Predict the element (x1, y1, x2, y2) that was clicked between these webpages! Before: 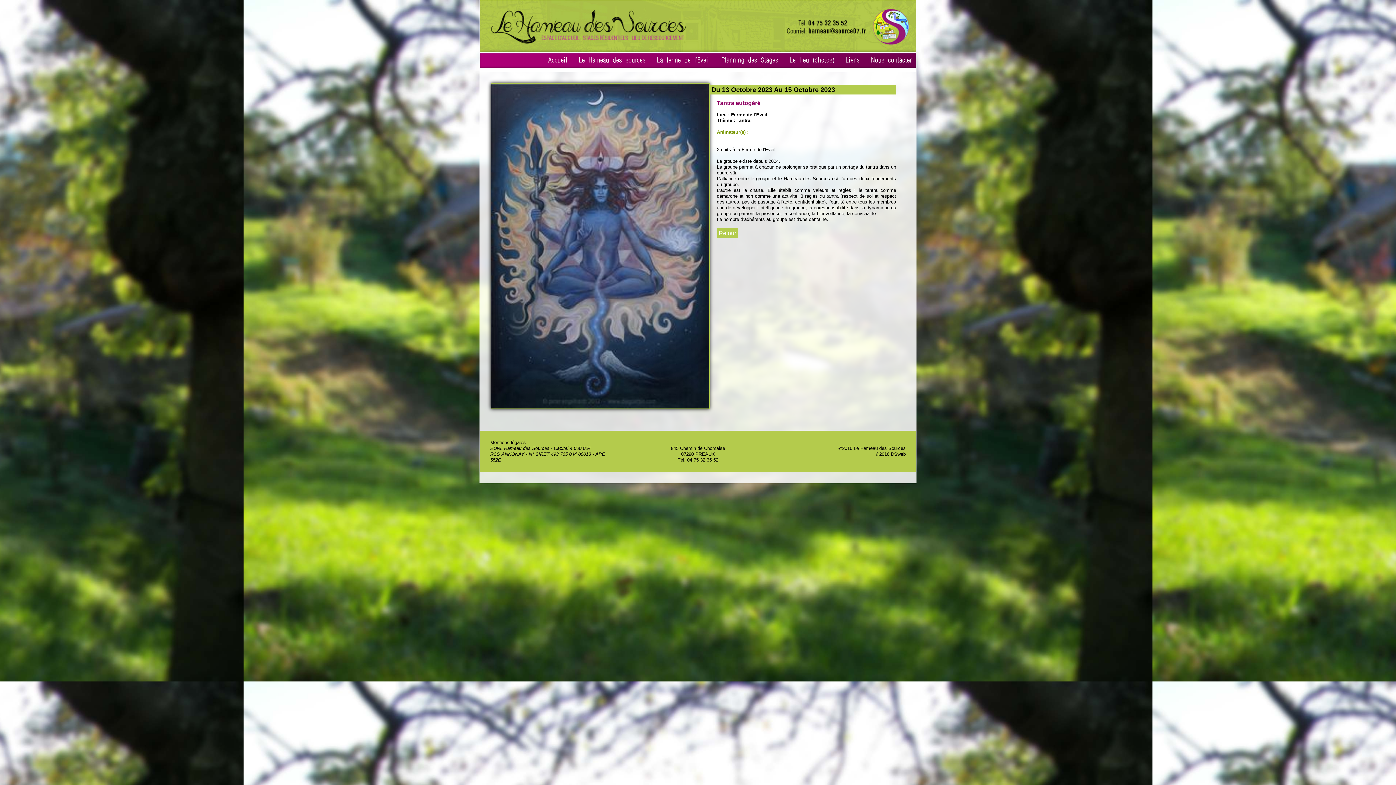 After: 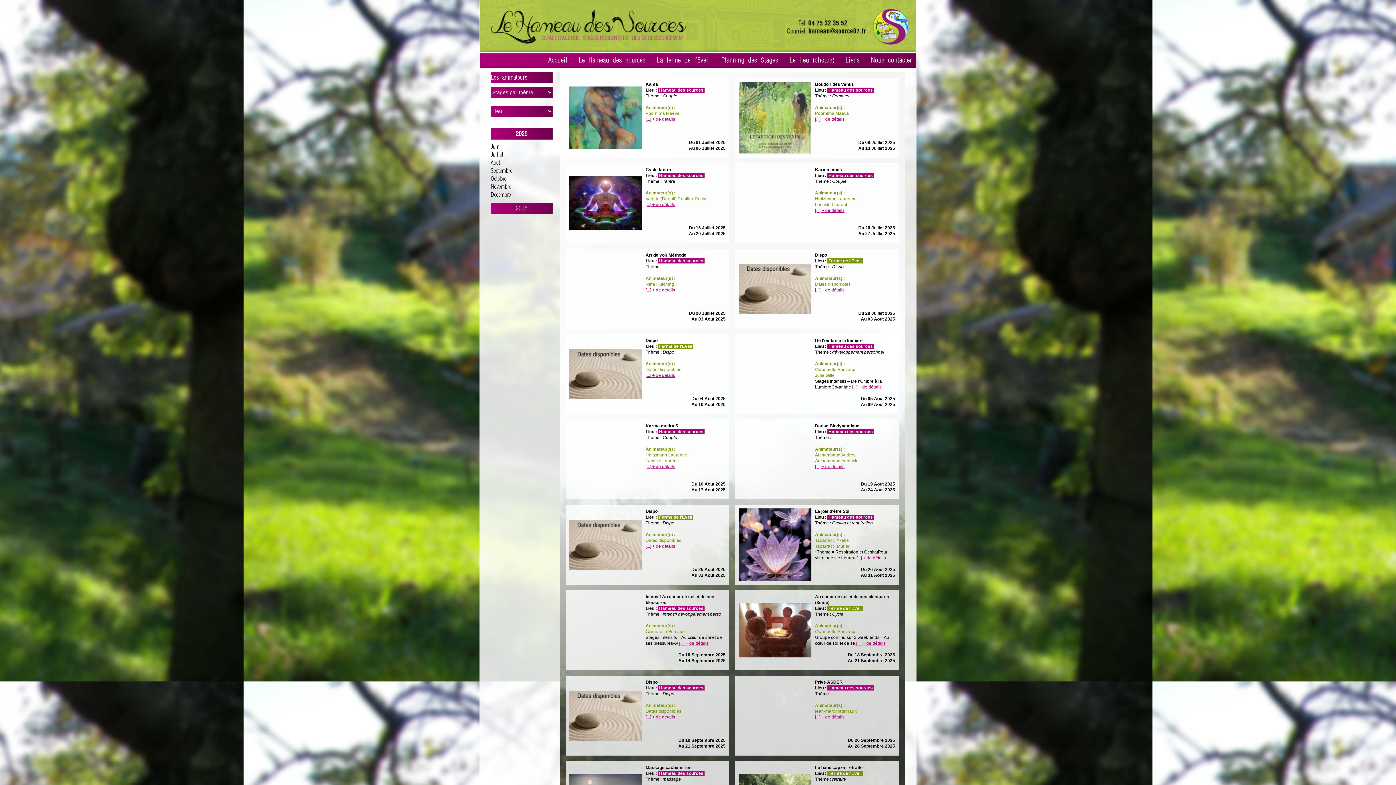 Action: label: Planning des Stages bbox: (717, 58, 782, 63)